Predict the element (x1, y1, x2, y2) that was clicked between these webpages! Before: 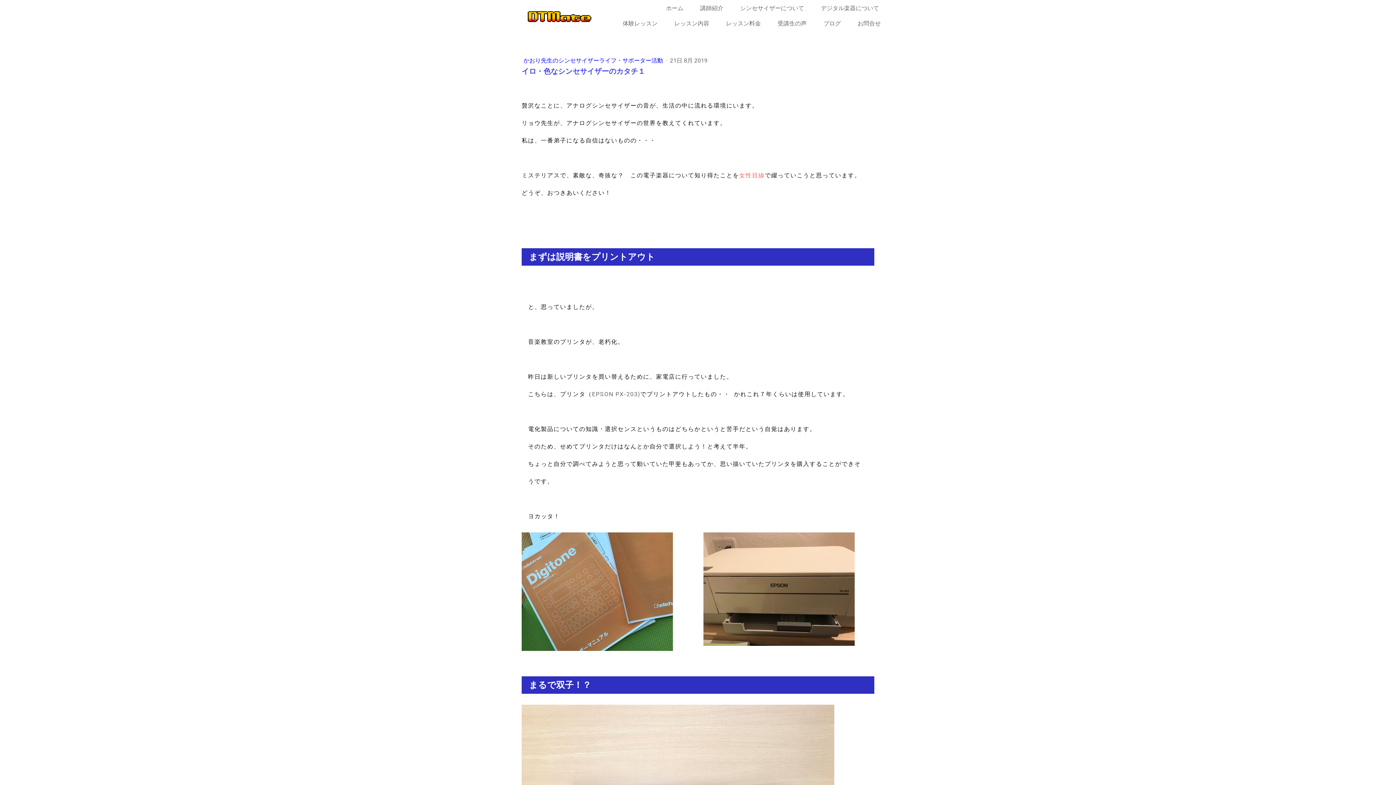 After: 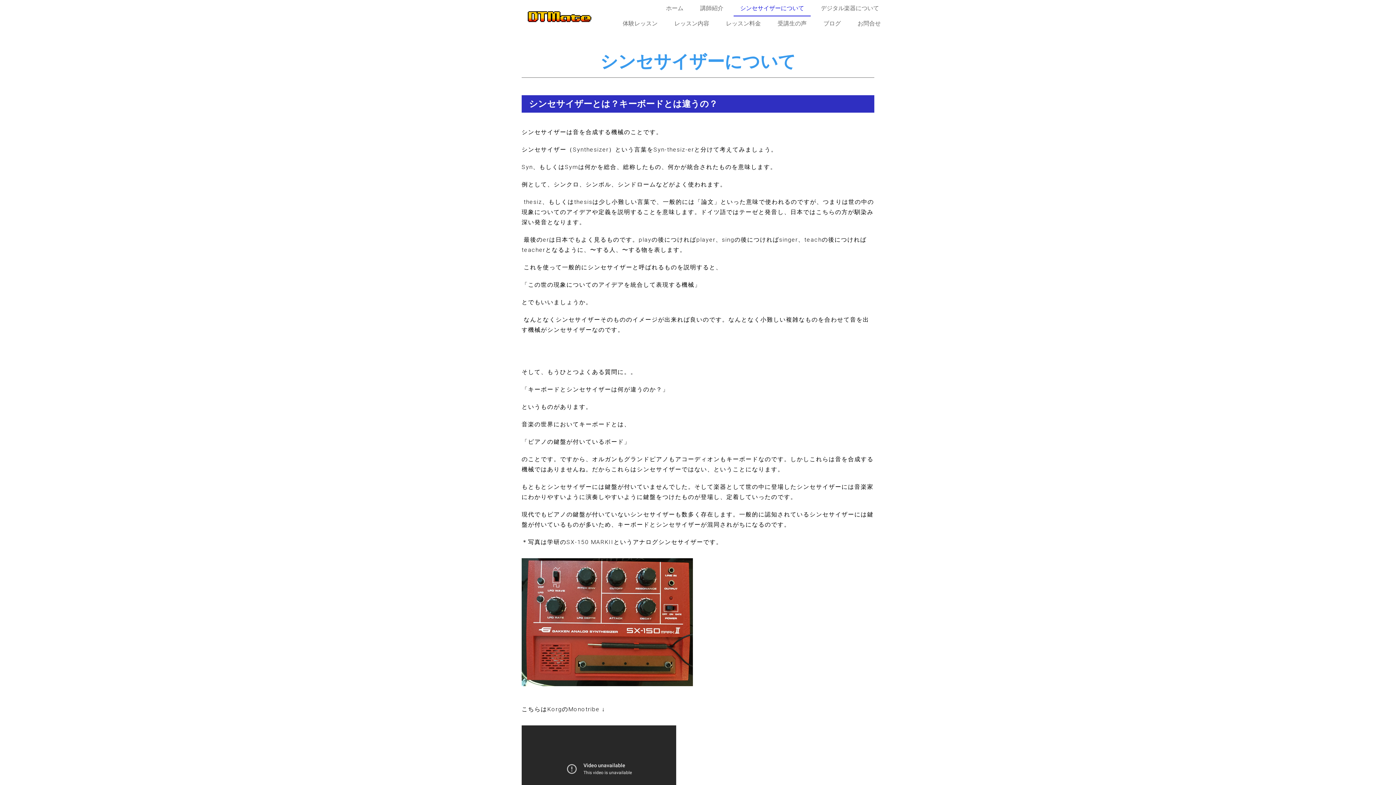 Action: bbox: (733, 1, 810, 16) label: シンセサイザーについて